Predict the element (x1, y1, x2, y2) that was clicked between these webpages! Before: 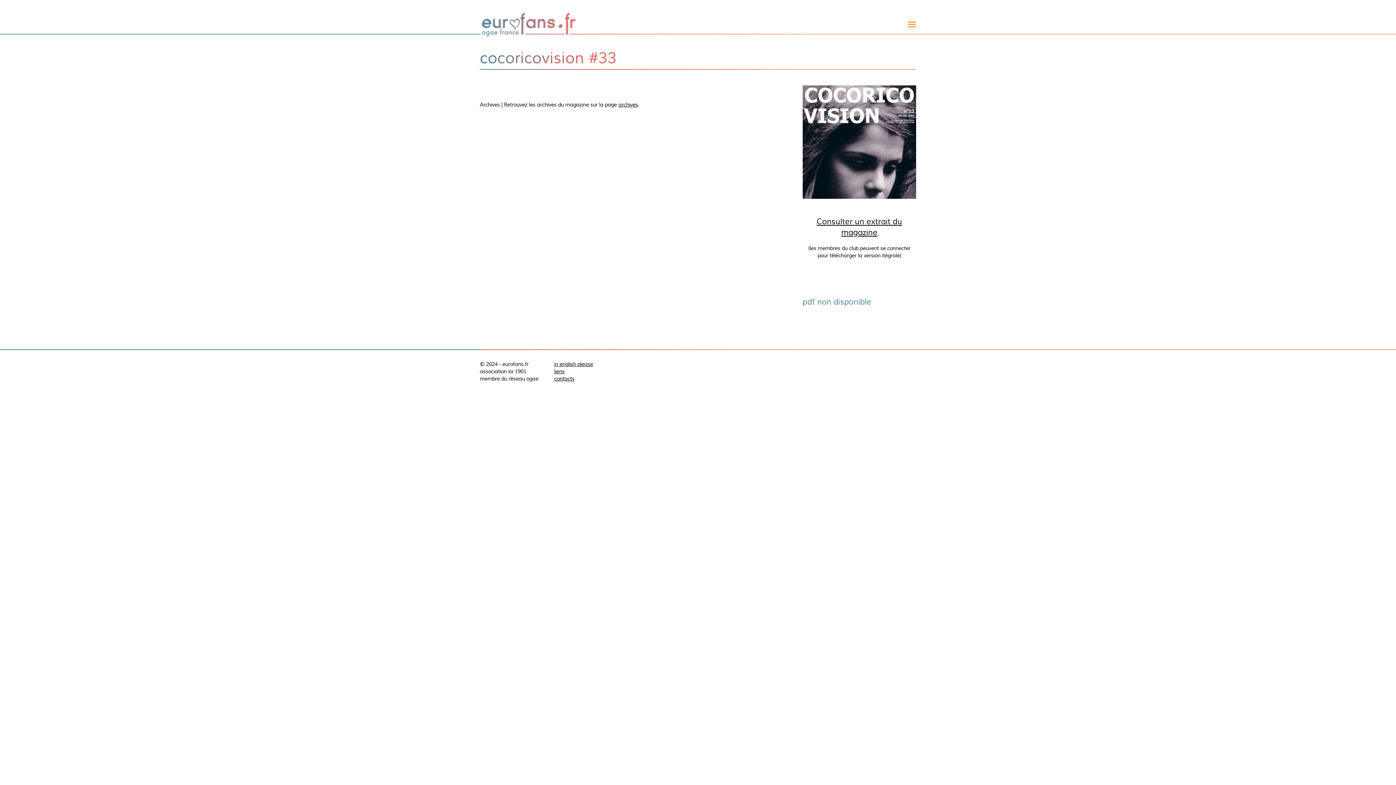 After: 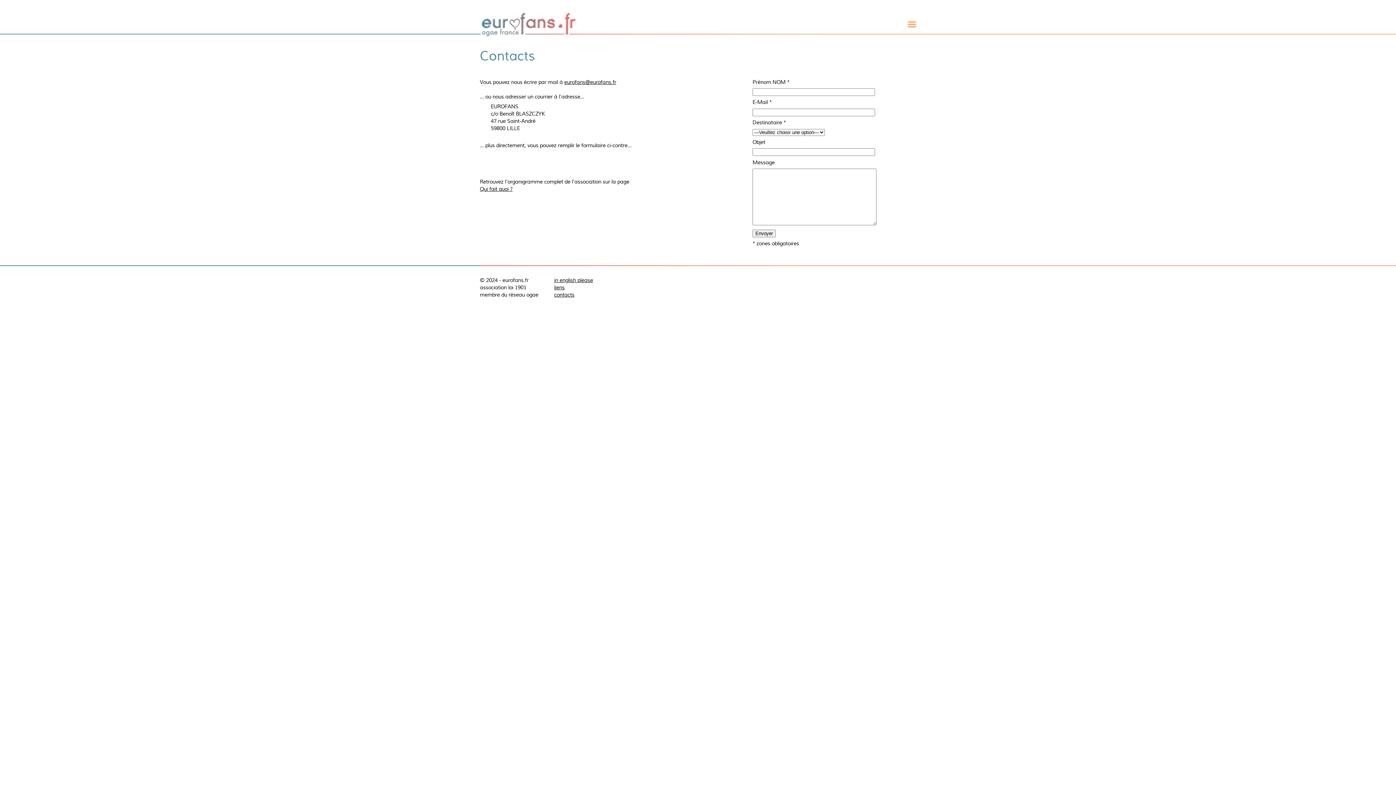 Action: label: contacts bbox: (554, 375, 574, 382)